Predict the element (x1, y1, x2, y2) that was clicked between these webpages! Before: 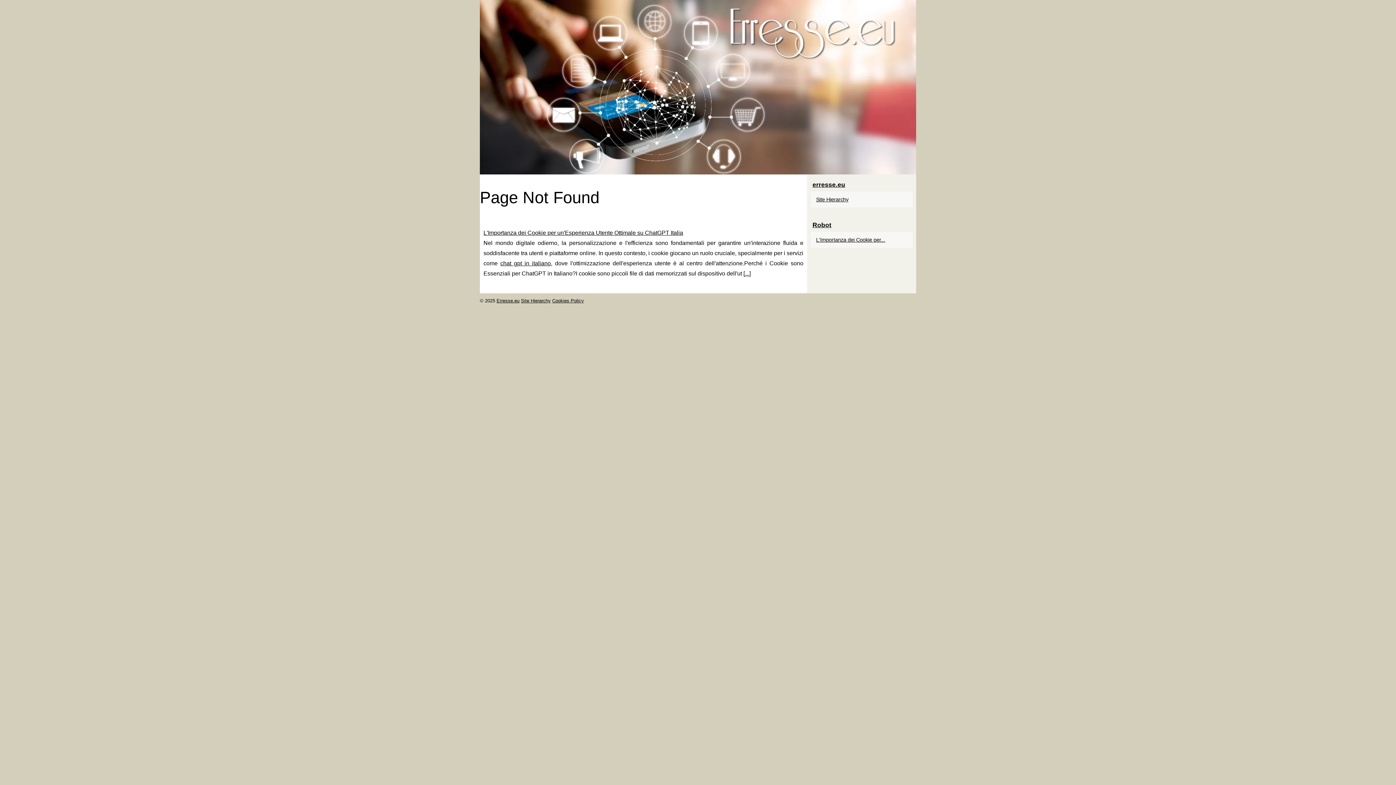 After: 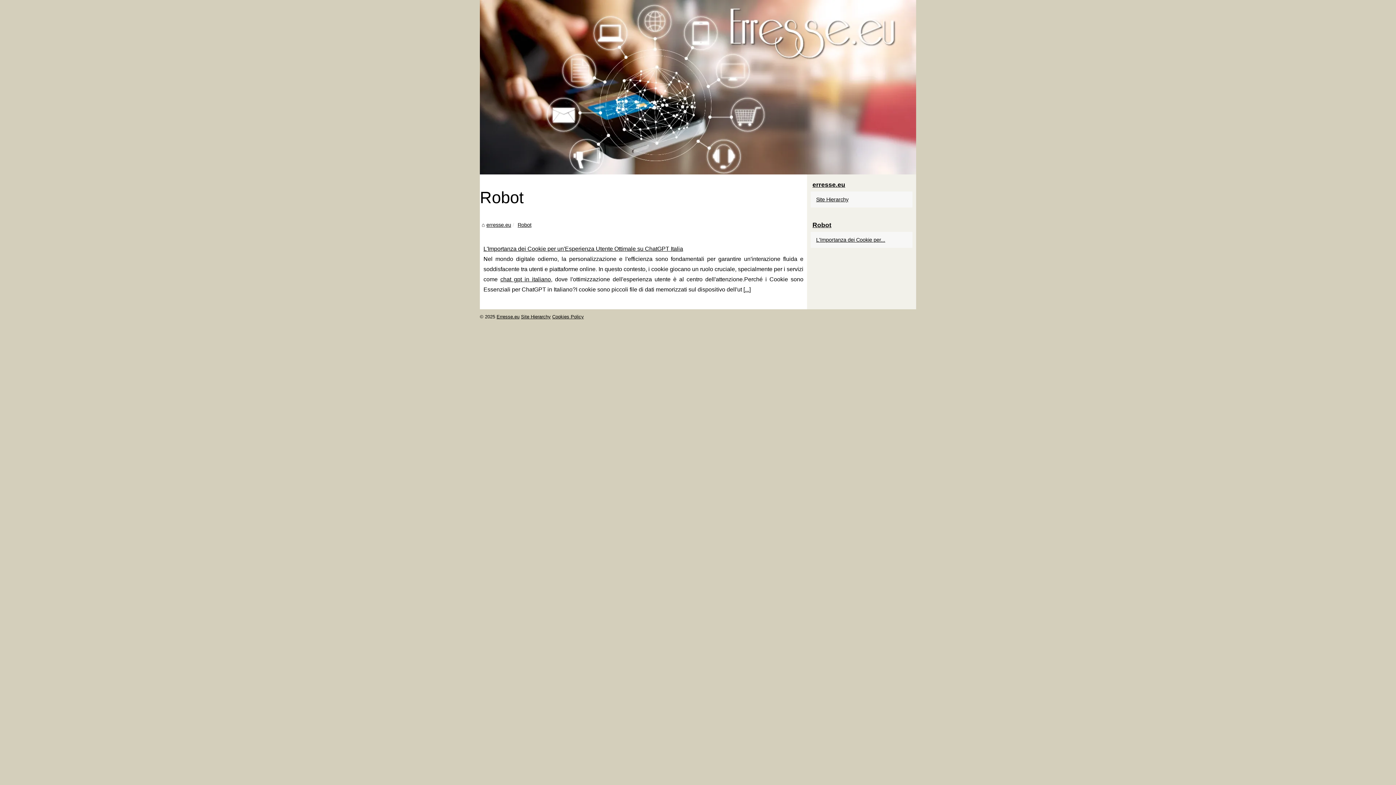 Action: label: Robot bbox: (810, 218, 912, 232)